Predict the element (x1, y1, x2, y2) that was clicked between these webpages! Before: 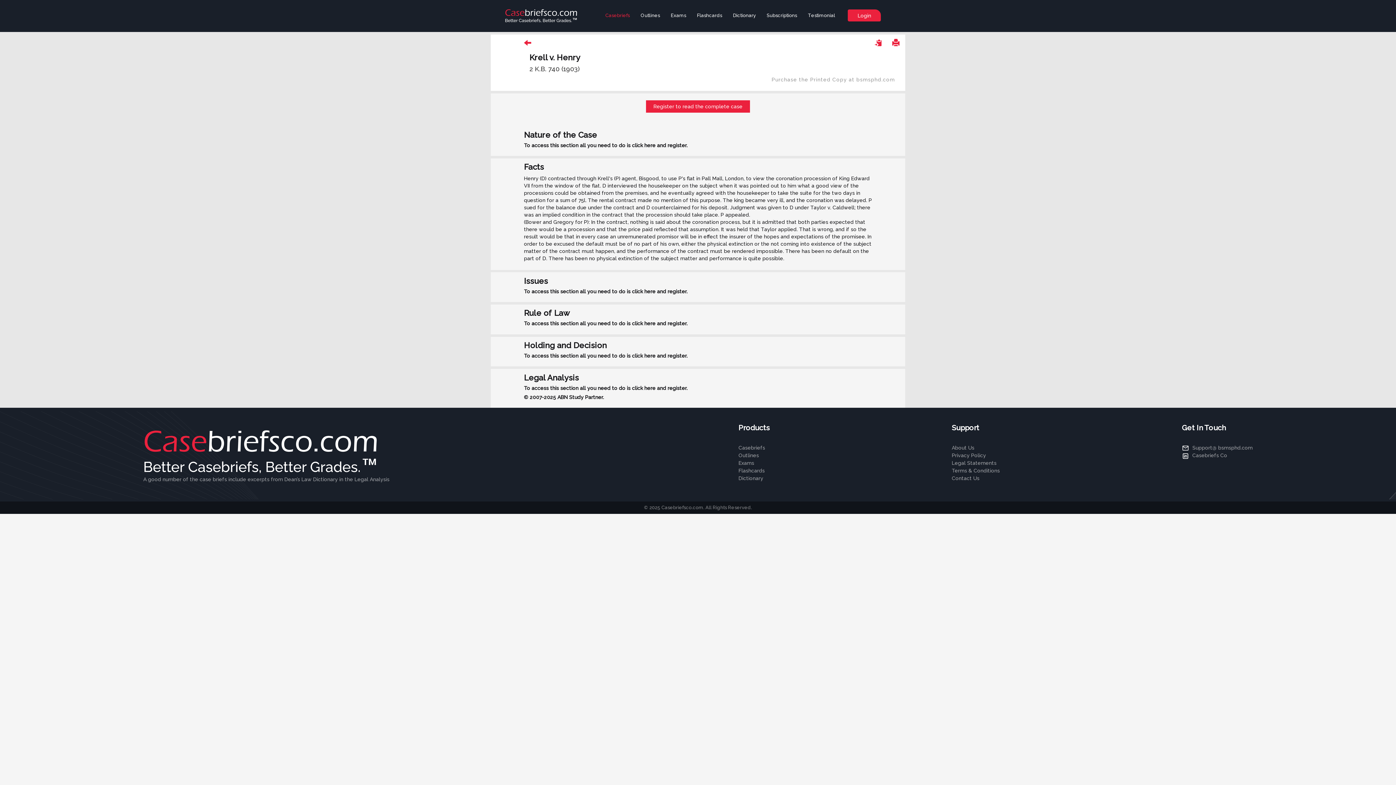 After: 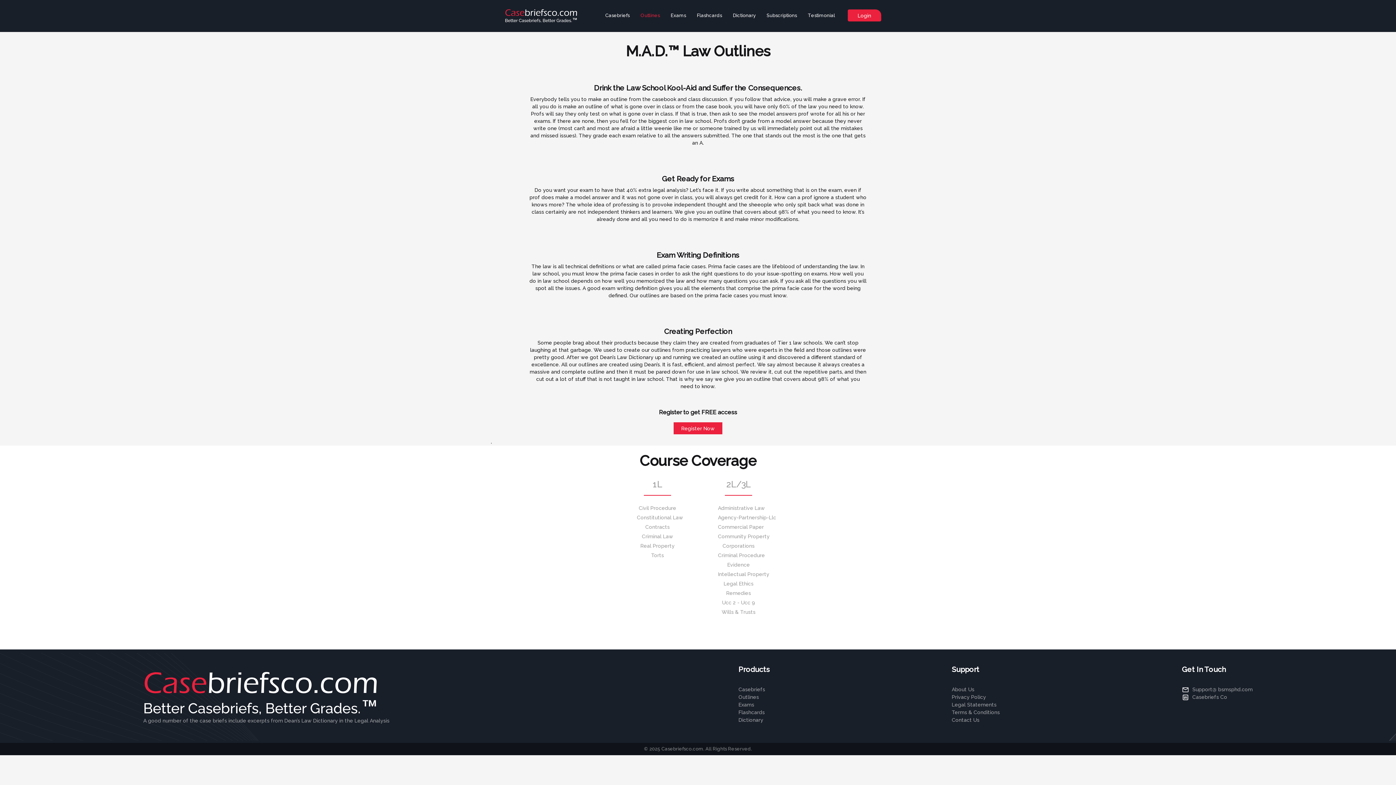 Action: bbox: (738, 452, 770, 459) label: Outlines